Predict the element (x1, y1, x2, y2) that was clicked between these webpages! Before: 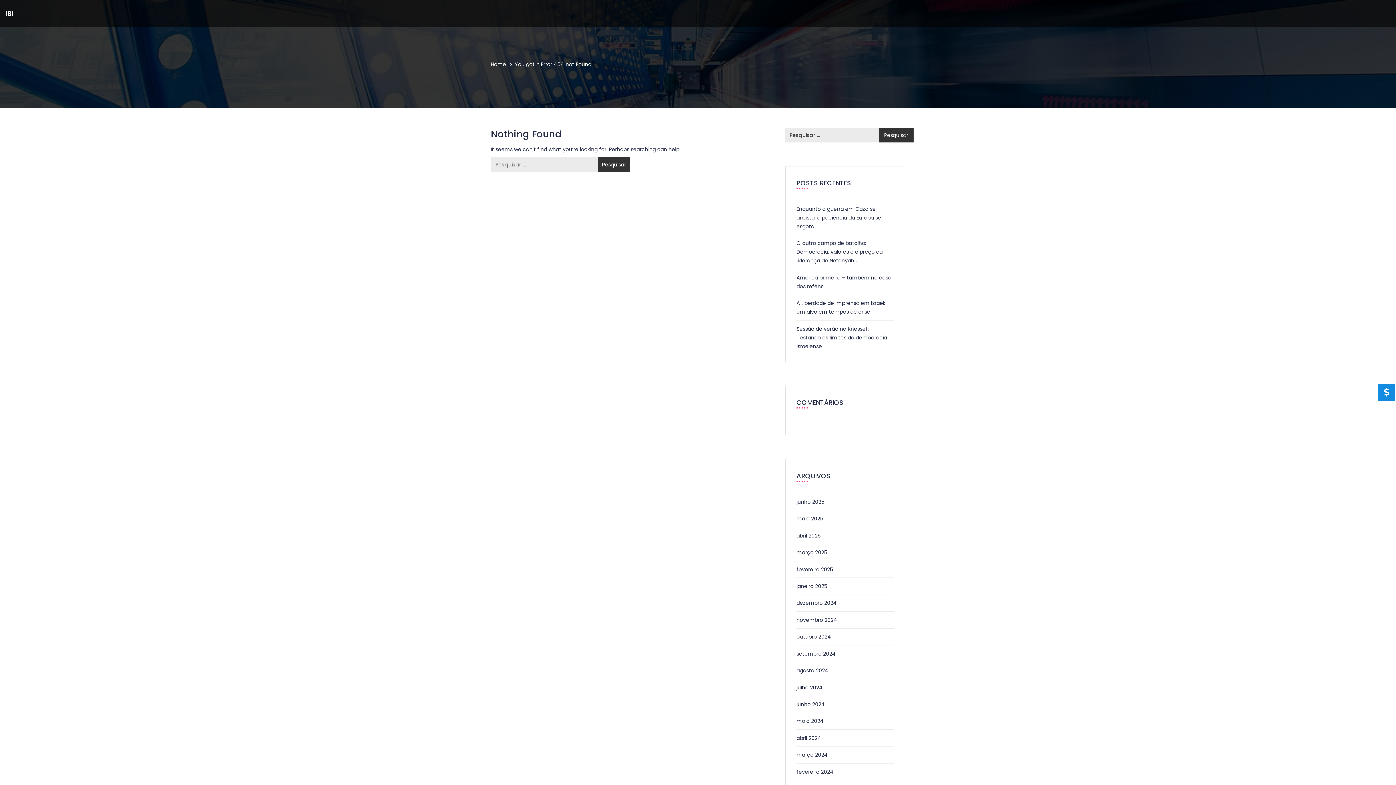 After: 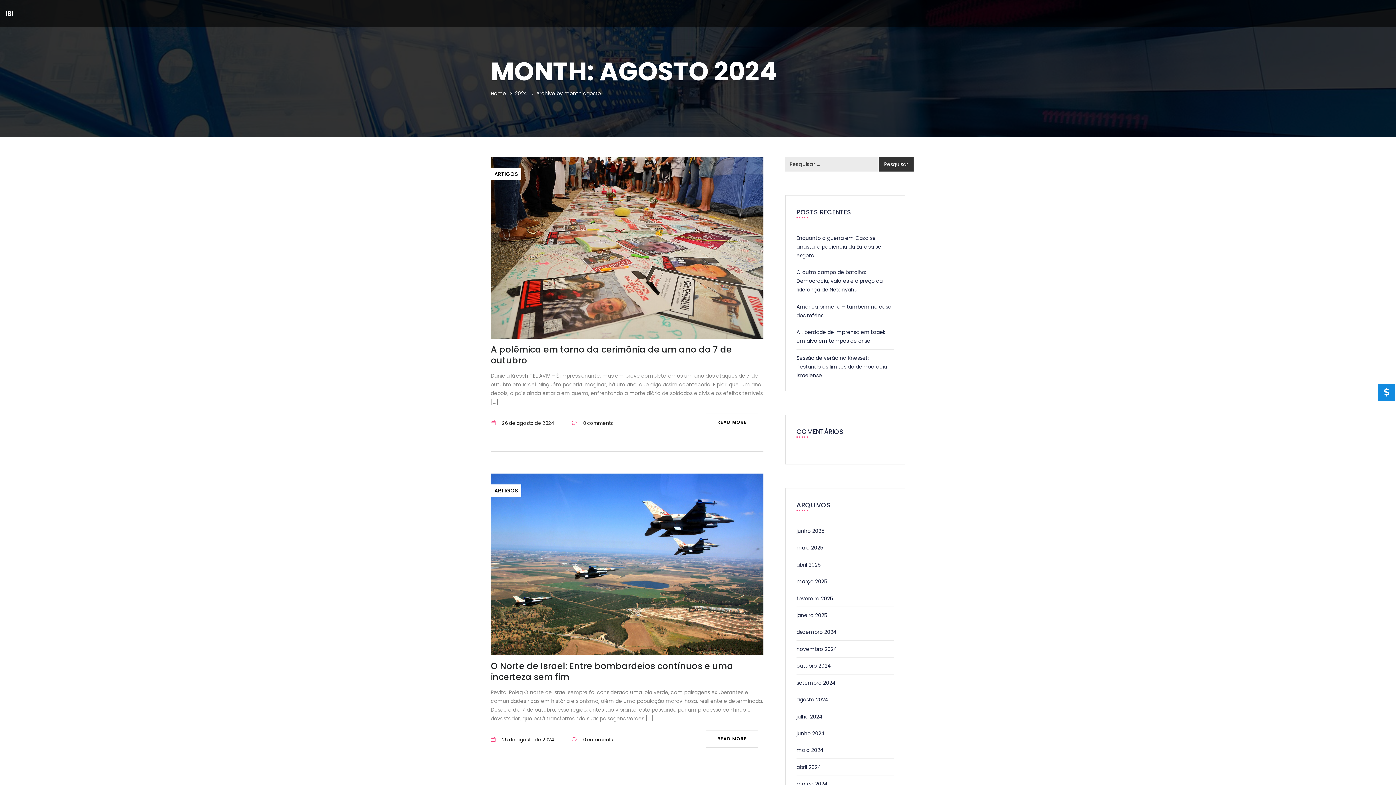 Action: label: agosto 2024 bbox: (796, 667, 828, 674)